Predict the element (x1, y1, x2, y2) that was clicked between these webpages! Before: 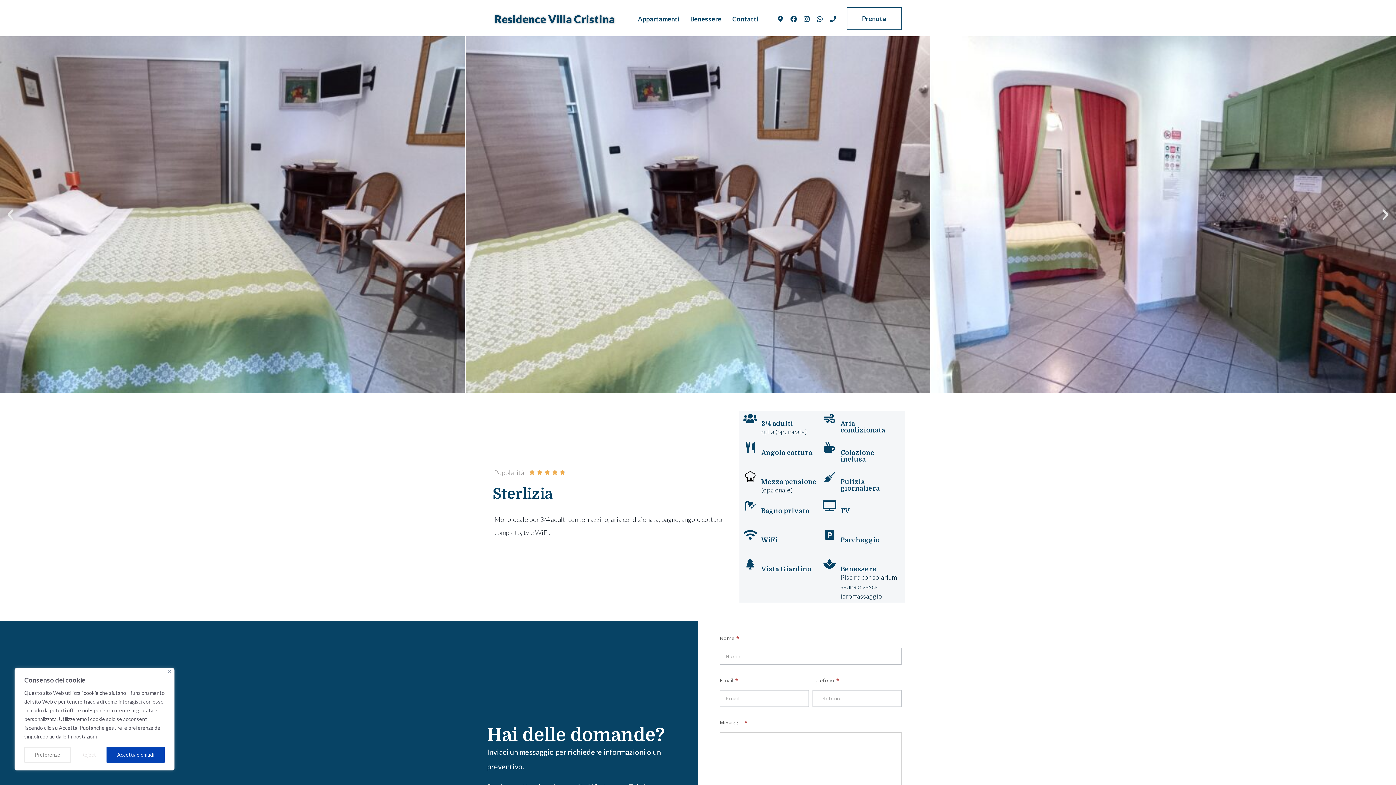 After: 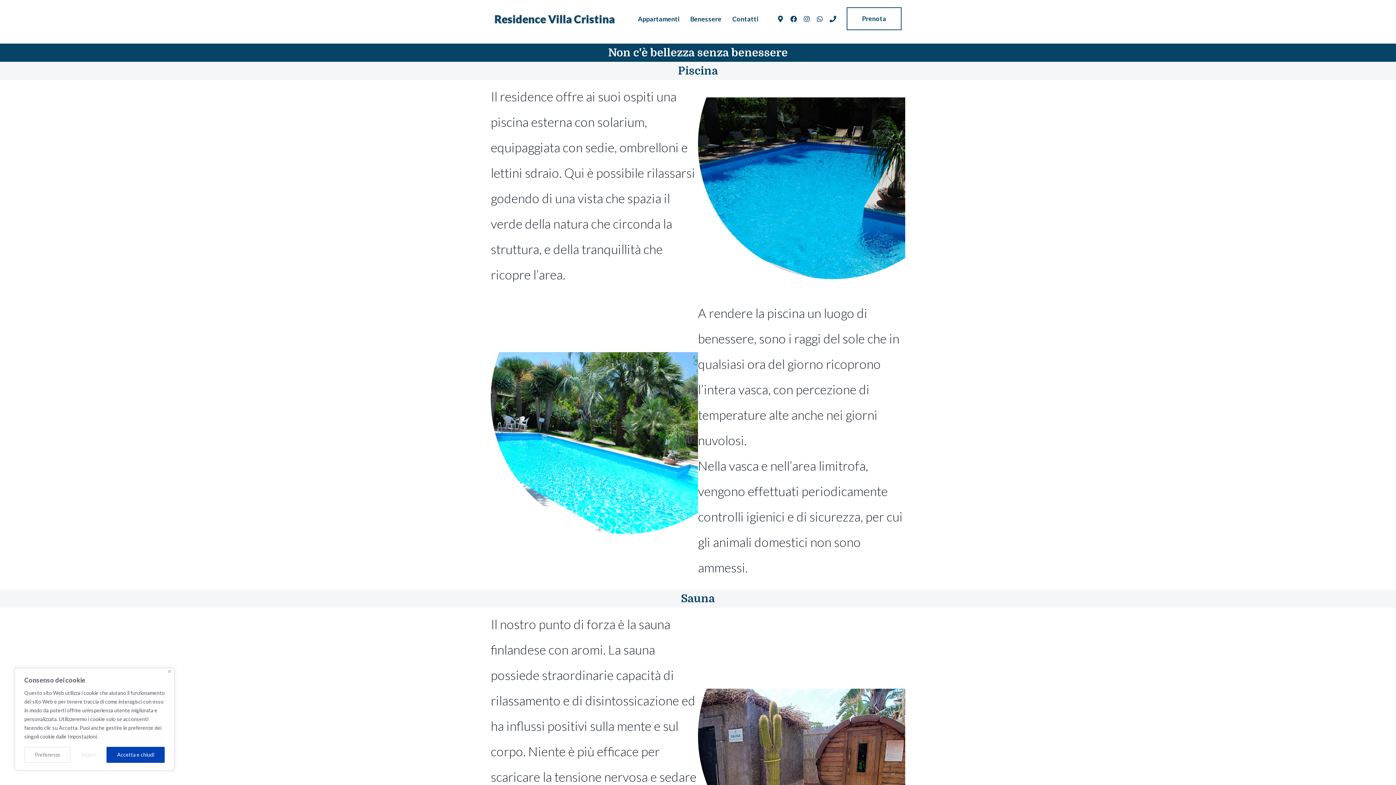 Action: label: Benessere bbox: (684, 10, 727, 27)